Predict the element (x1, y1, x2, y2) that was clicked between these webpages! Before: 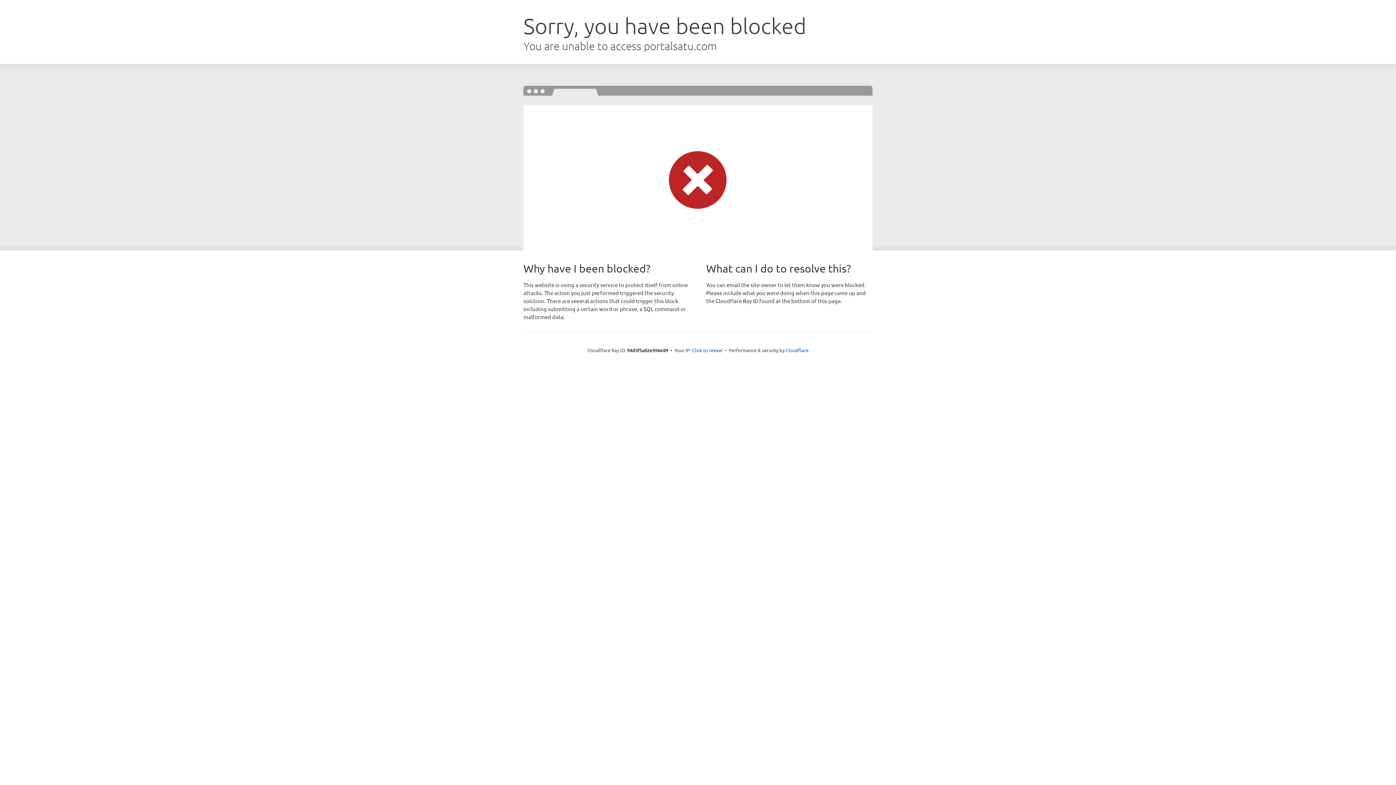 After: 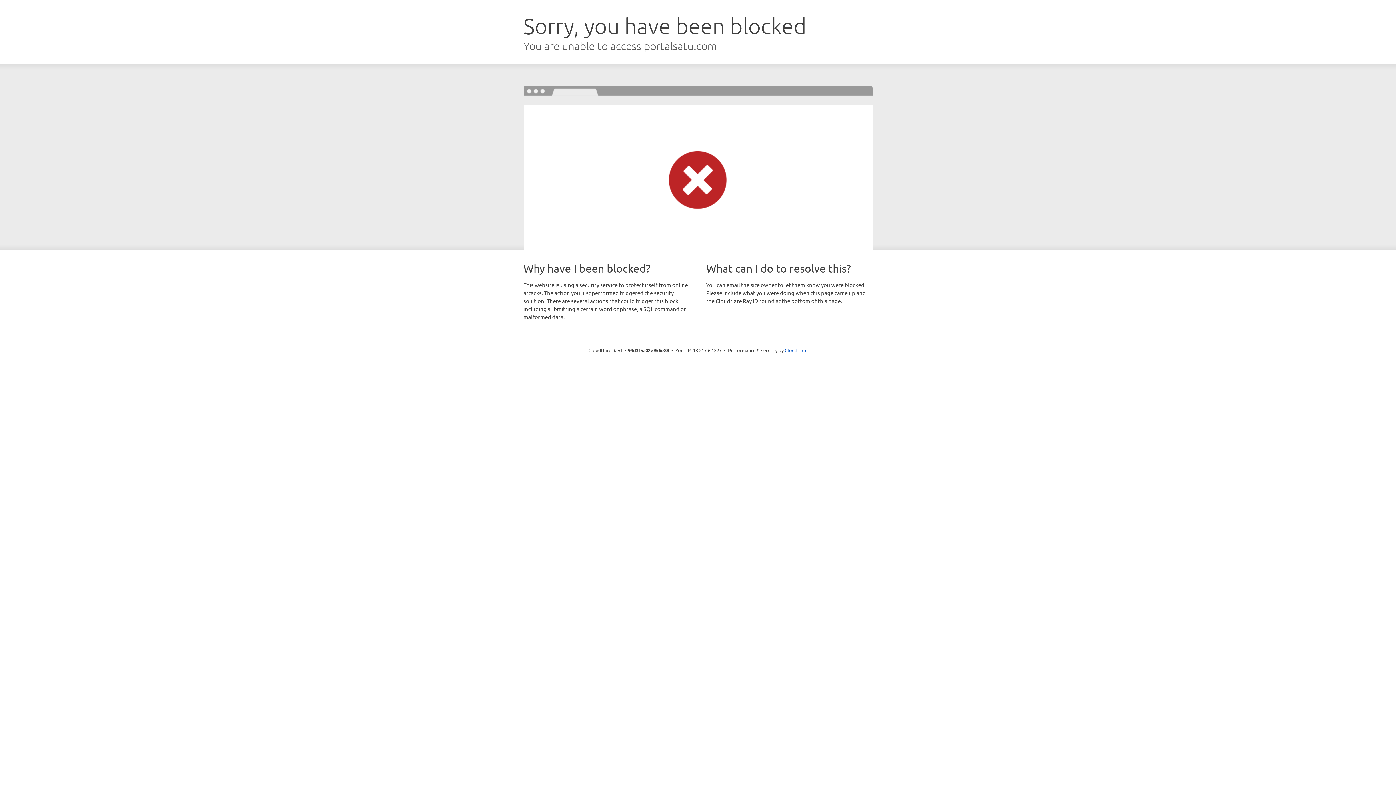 Action: label: Click to reveal bbox: (692, 346, 722, 353)